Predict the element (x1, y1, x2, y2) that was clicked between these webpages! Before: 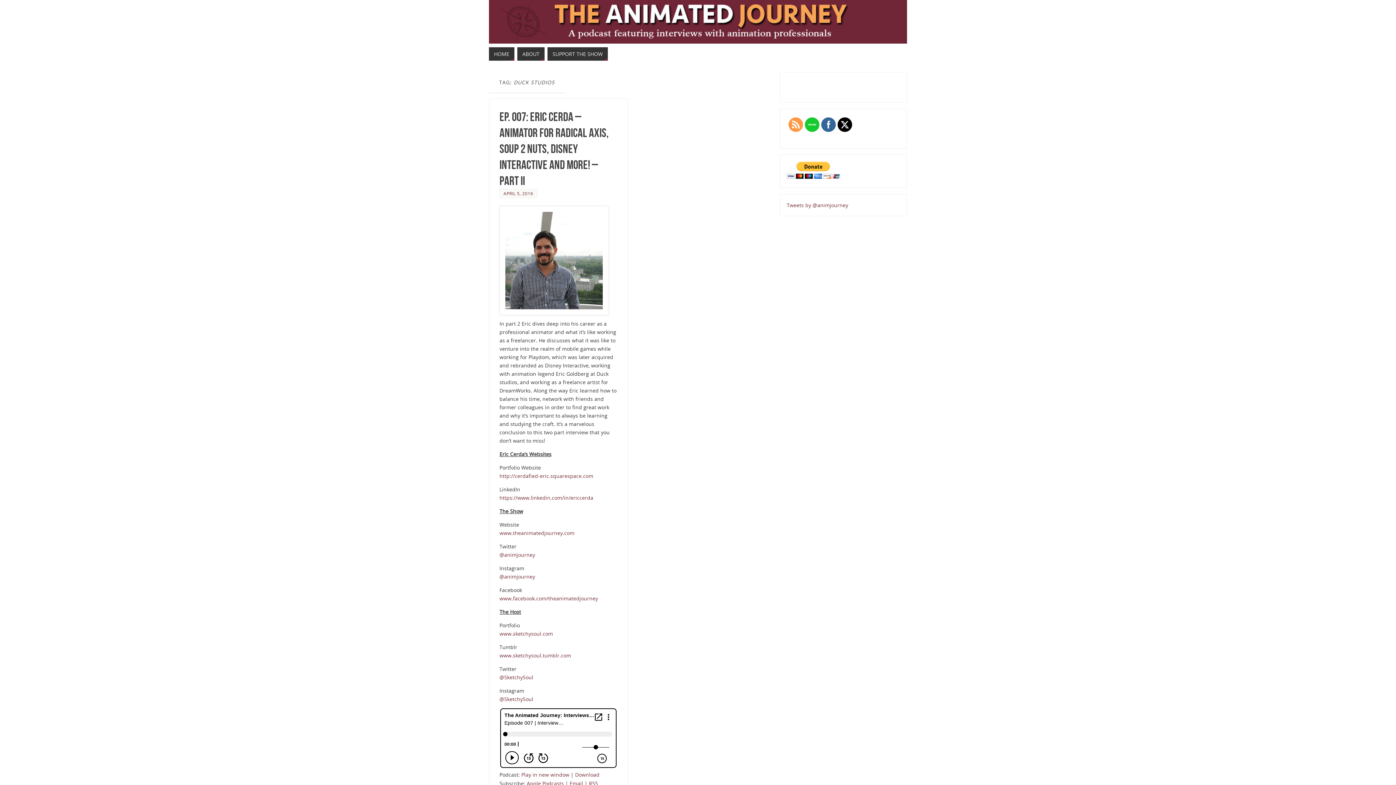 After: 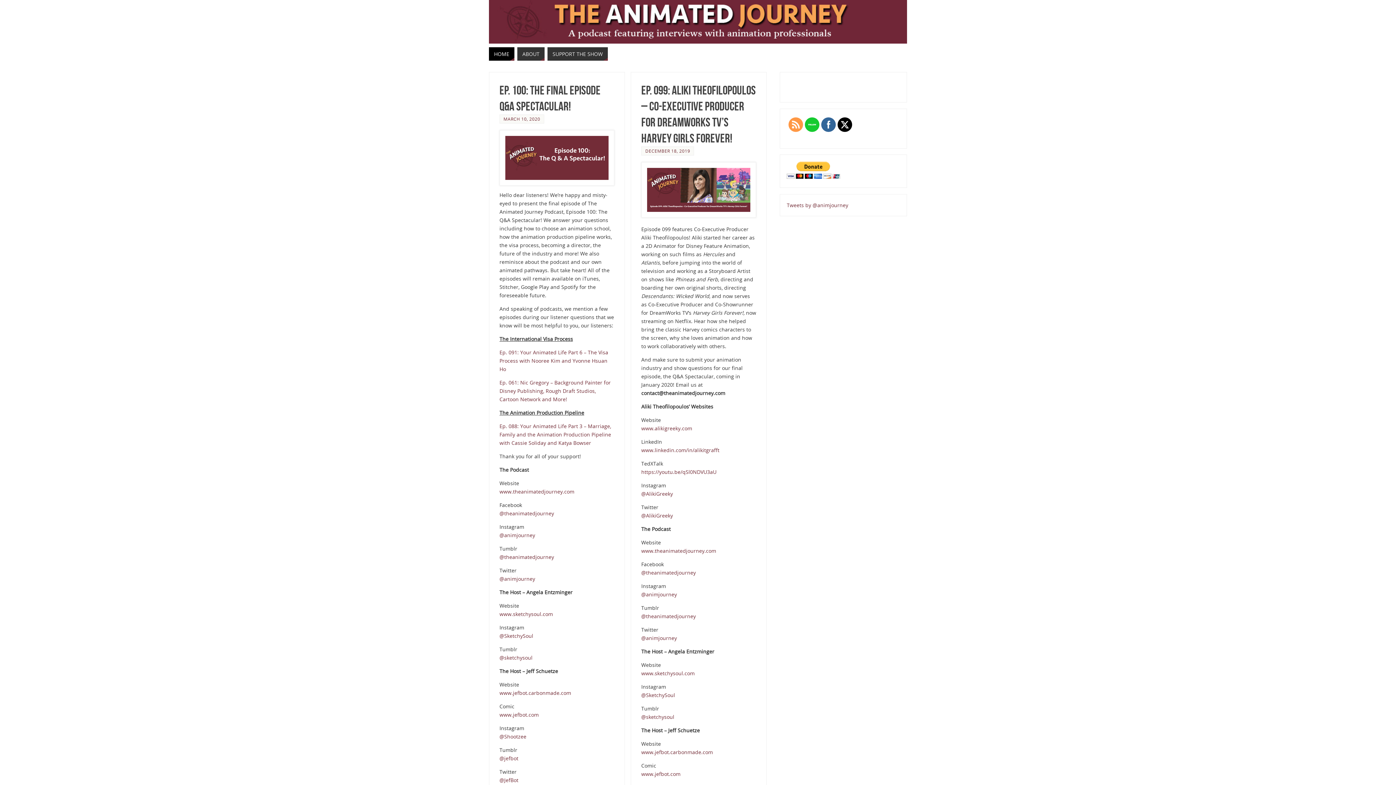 Action: bbox: (489, 47, 514, 60) label: HOME